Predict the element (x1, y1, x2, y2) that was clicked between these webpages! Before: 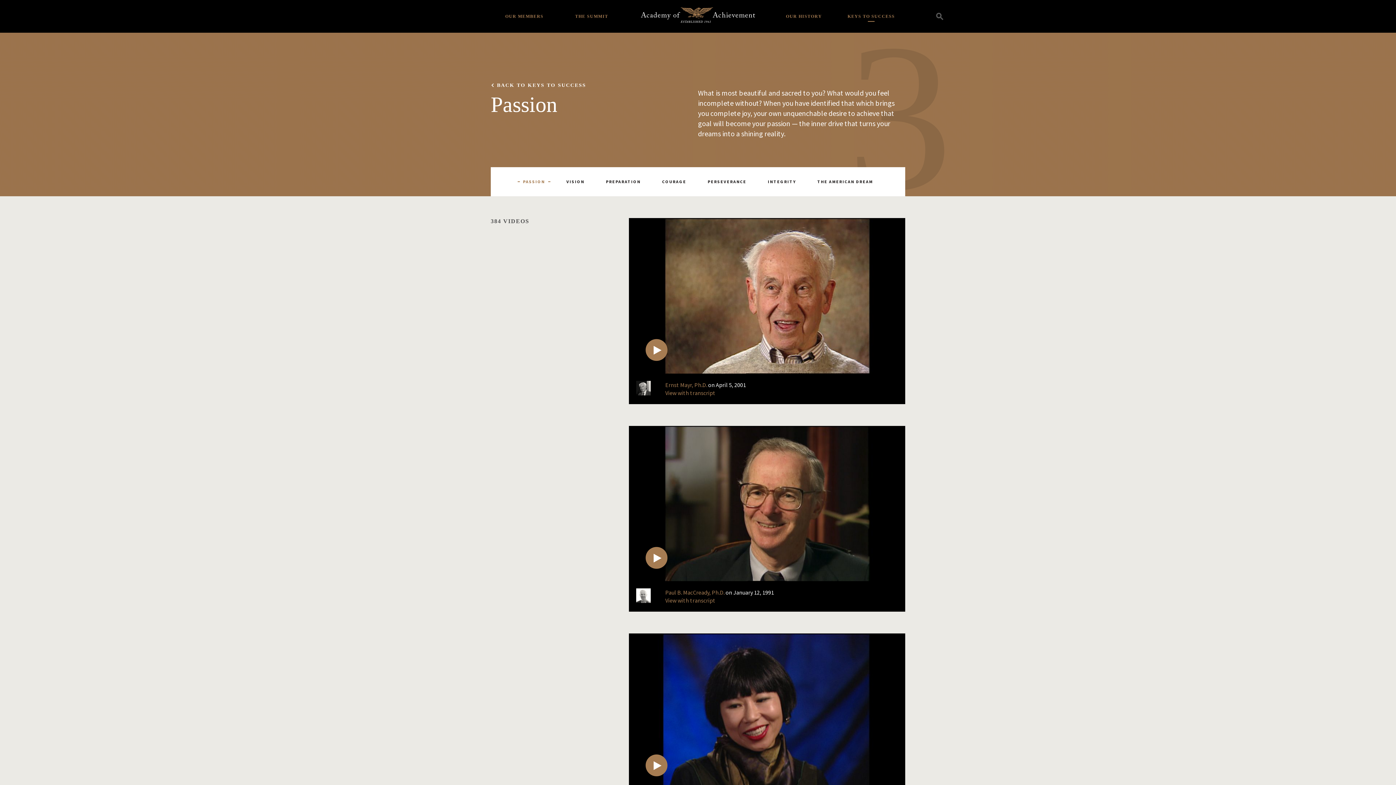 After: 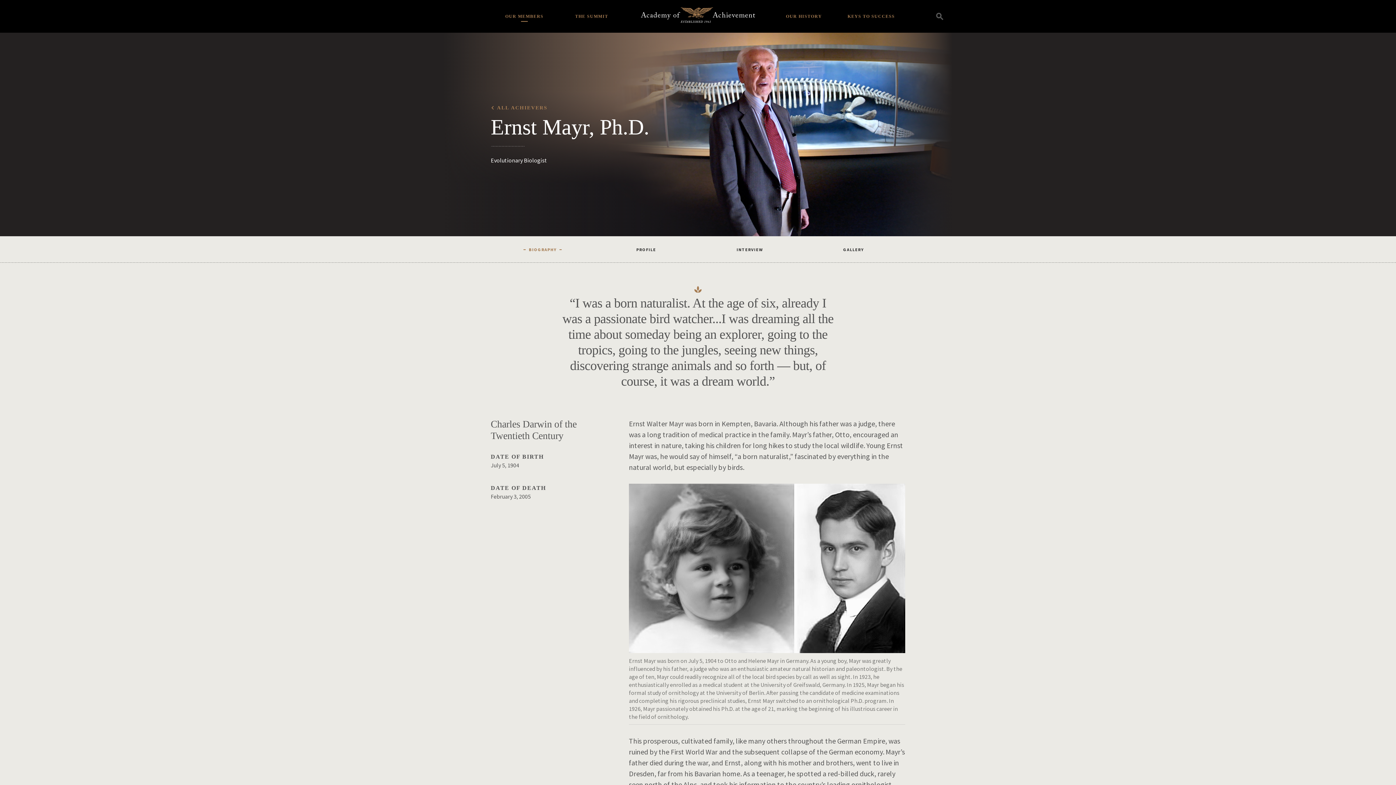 Action: bbox: (636, 380, 658, 395)